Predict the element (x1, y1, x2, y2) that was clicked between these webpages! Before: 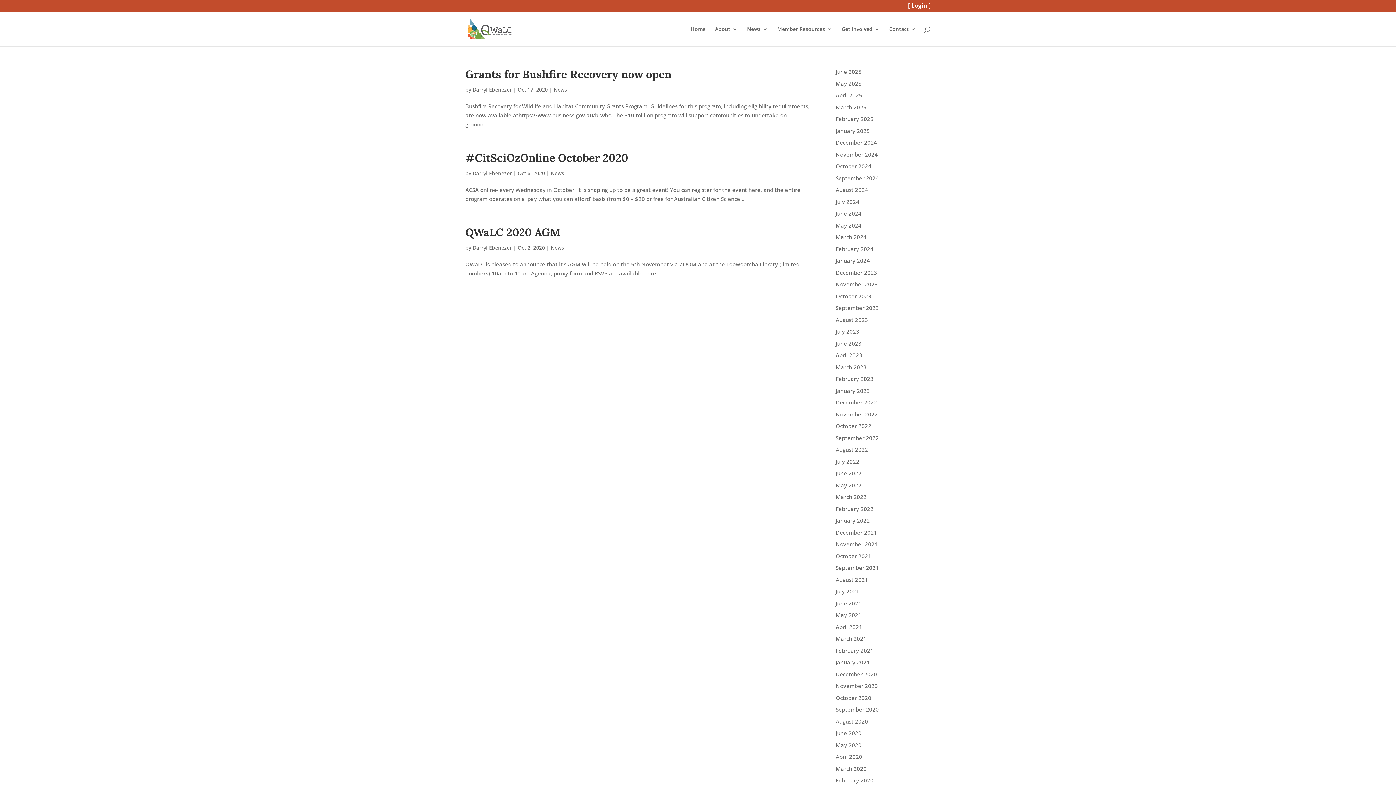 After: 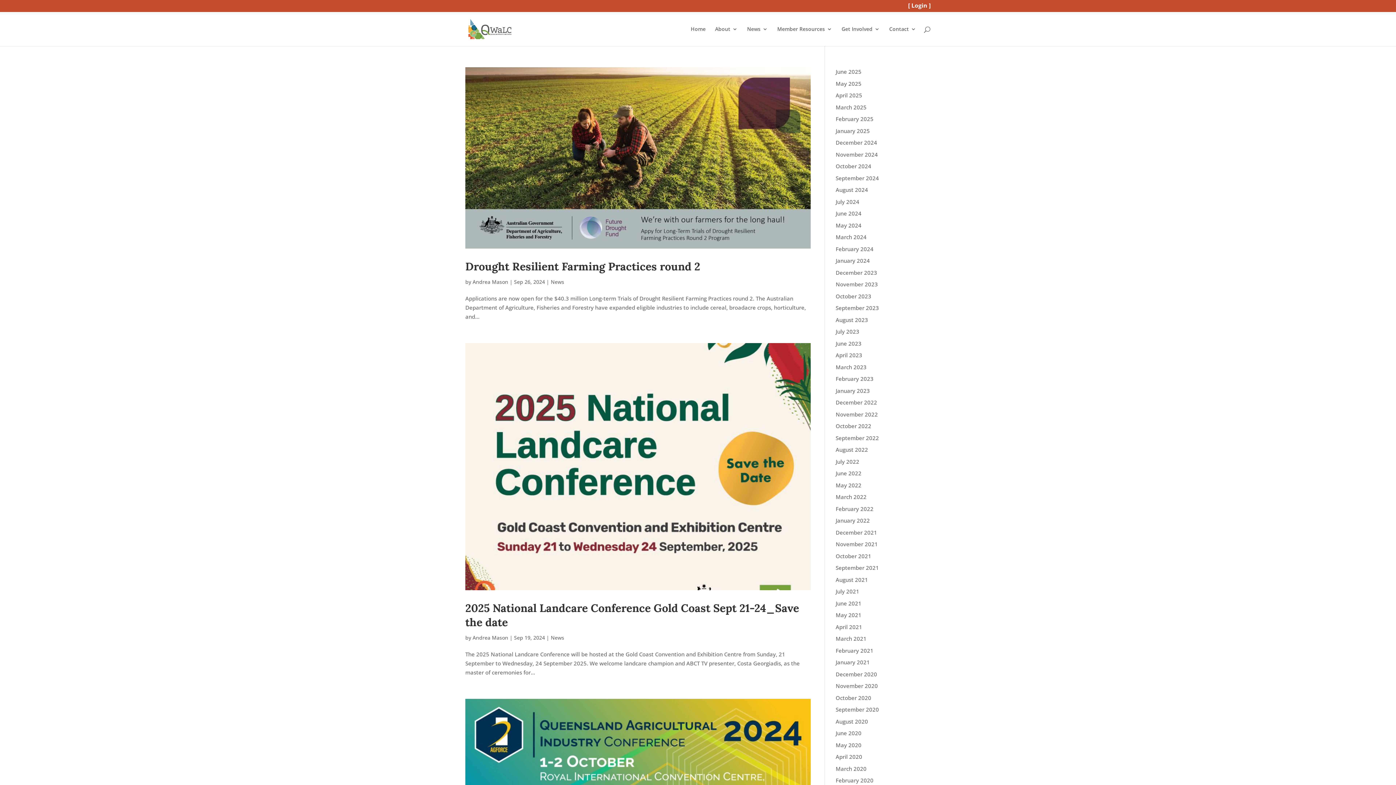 Action: bbox: (835, 174, 879, 181) label: September 2024